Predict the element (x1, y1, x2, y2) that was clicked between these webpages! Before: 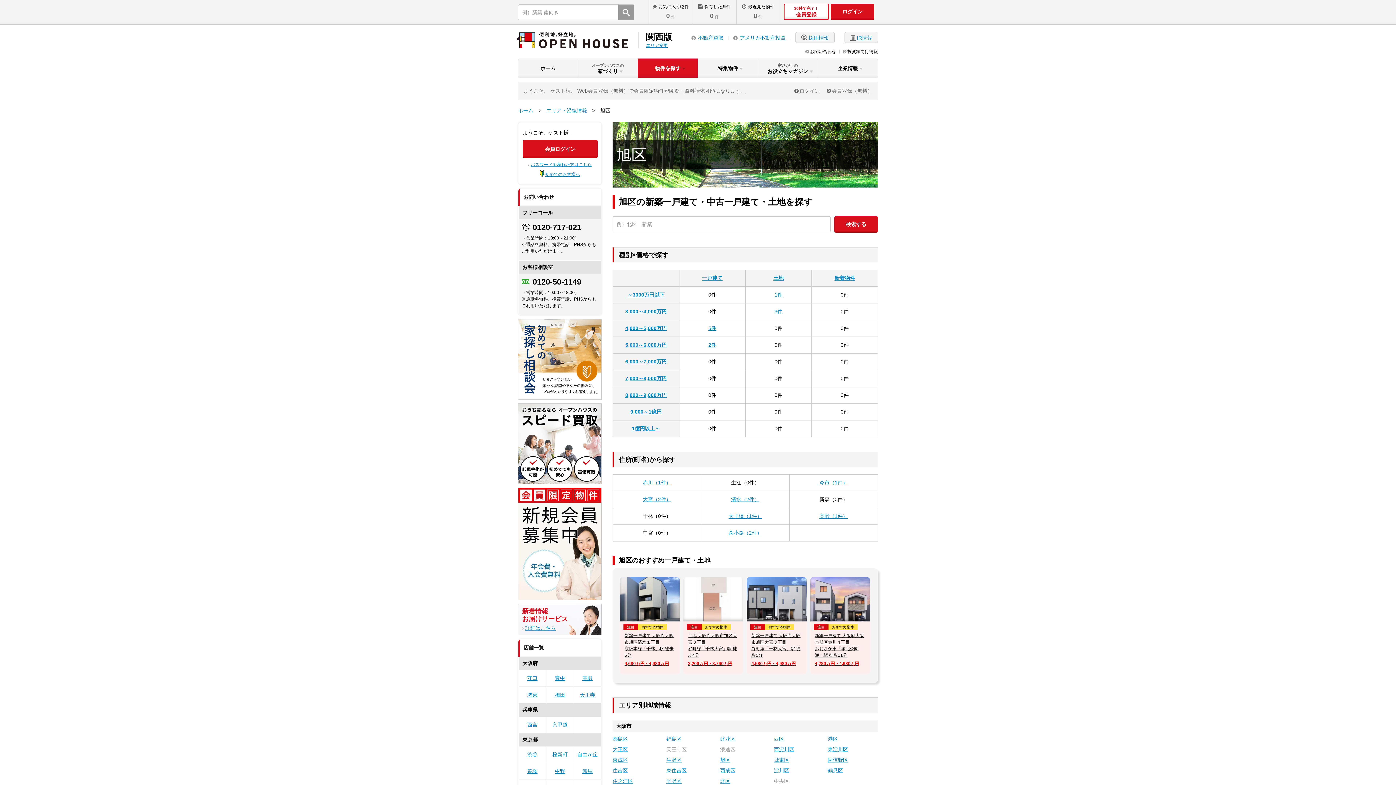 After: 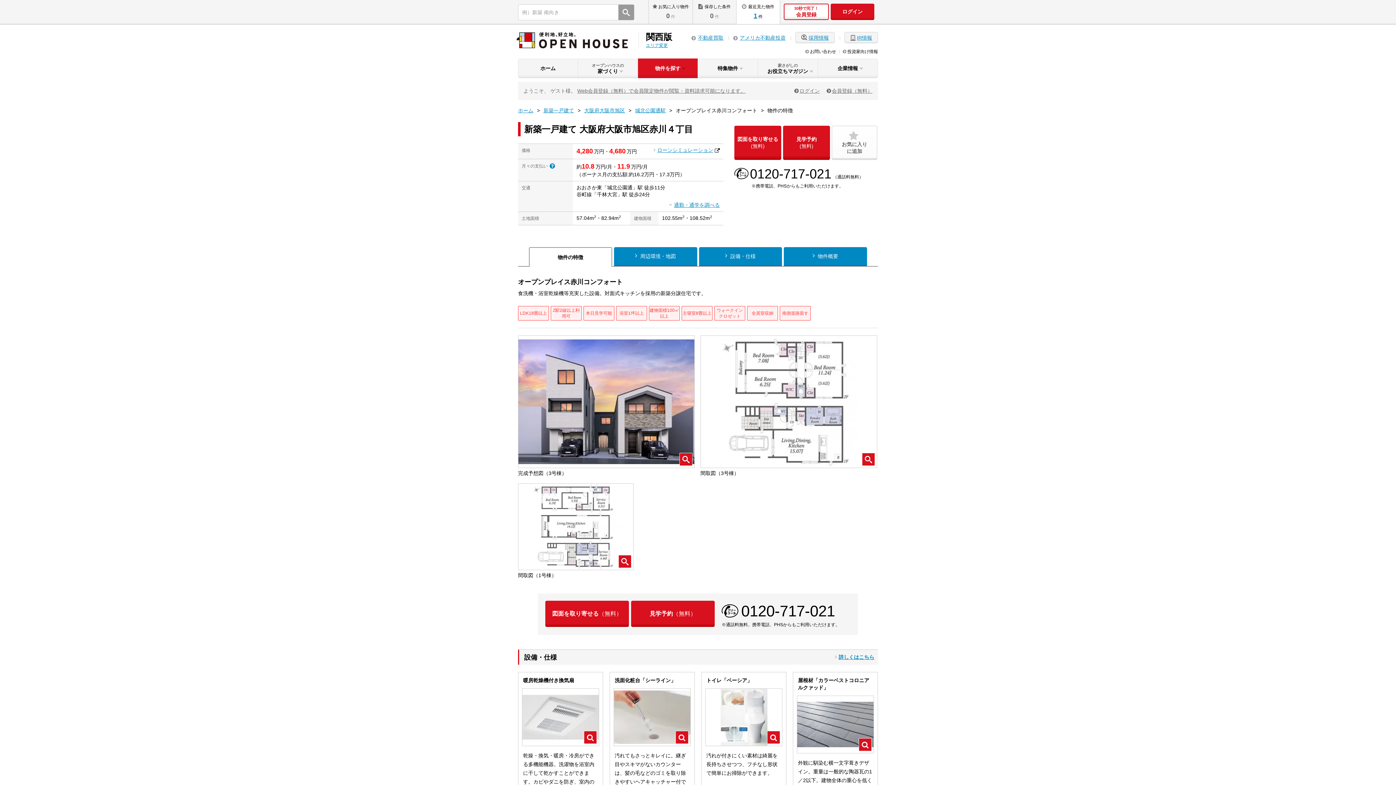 Action: bbox: (814, 581, 866, 667) label: 注目おすすめ物件

新築一戸建て 大阪府大阪市旭区赤川４丁目
おおさか東「城北公園通」駅 徒歩11分
4,280万円・4,680万円